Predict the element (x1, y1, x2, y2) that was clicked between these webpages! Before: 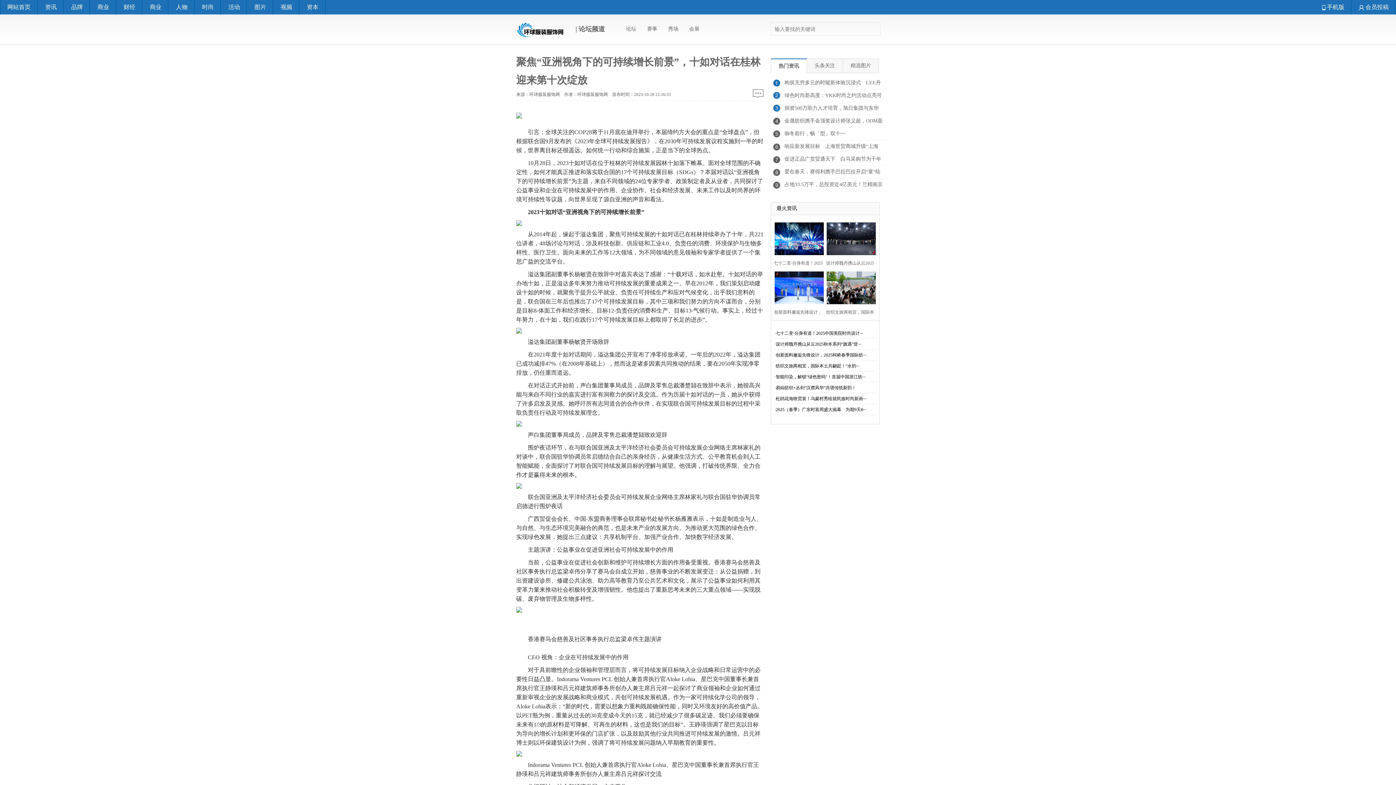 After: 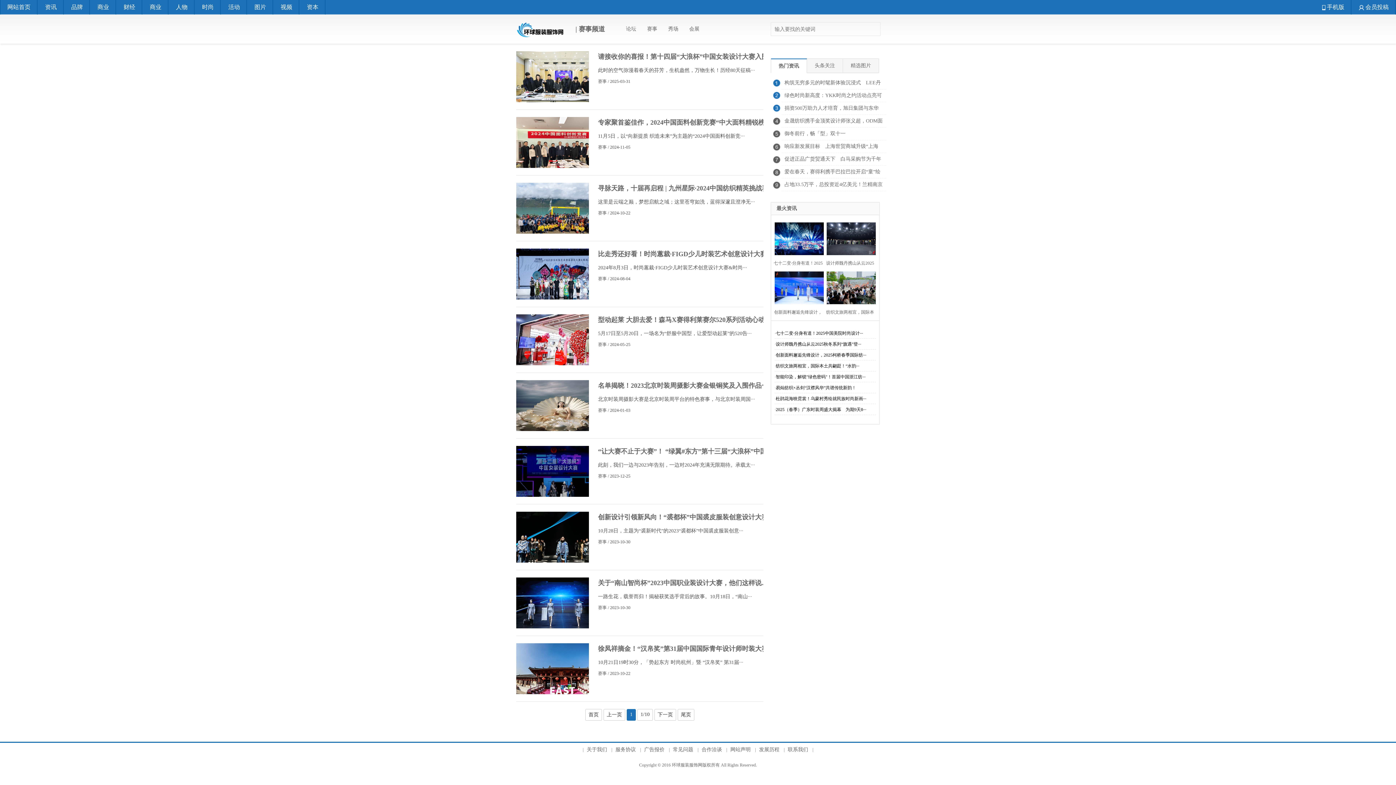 Action: bbox: (647, 26, 657, 31) label: 赛事